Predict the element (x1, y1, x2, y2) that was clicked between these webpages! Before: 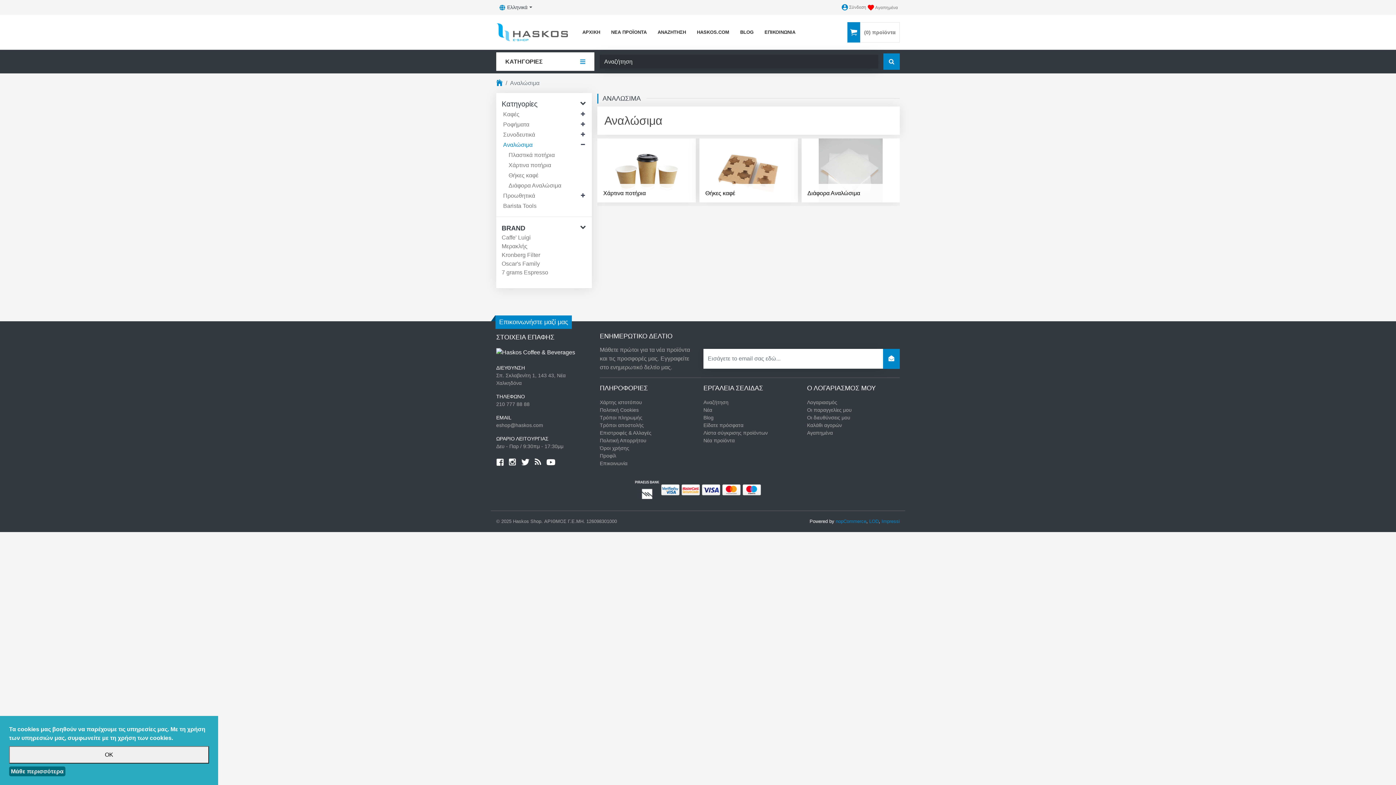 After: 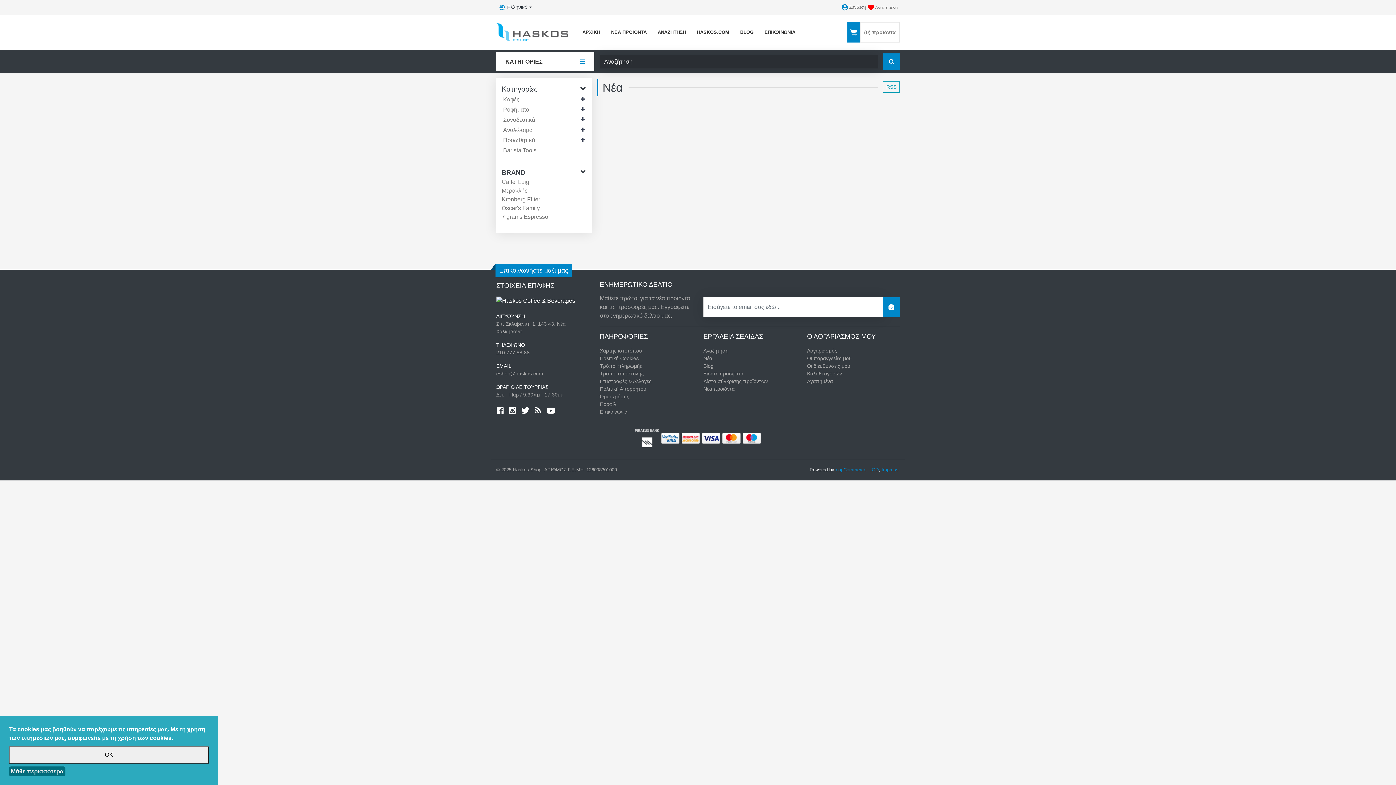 Action: bbox: (703, 407, 712, 413) label: Νέα